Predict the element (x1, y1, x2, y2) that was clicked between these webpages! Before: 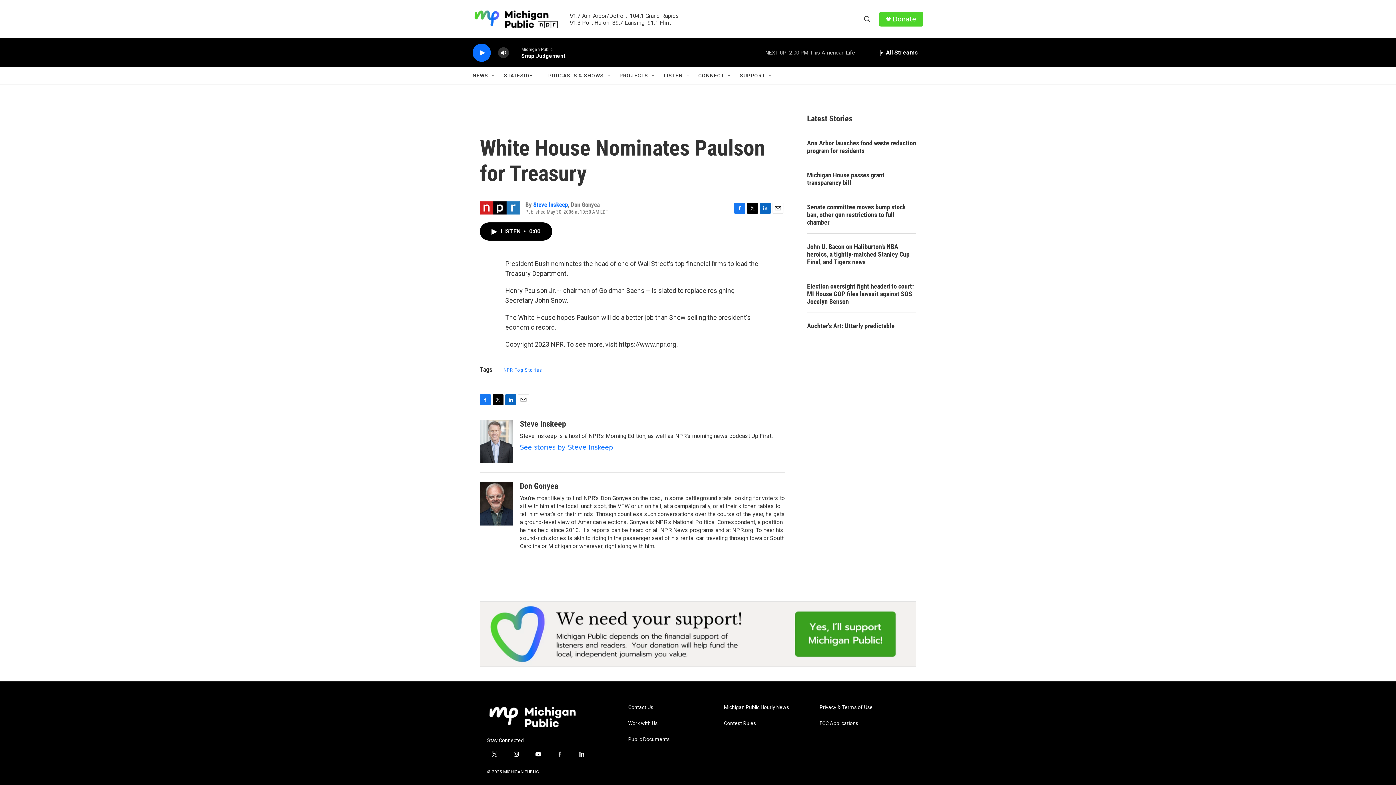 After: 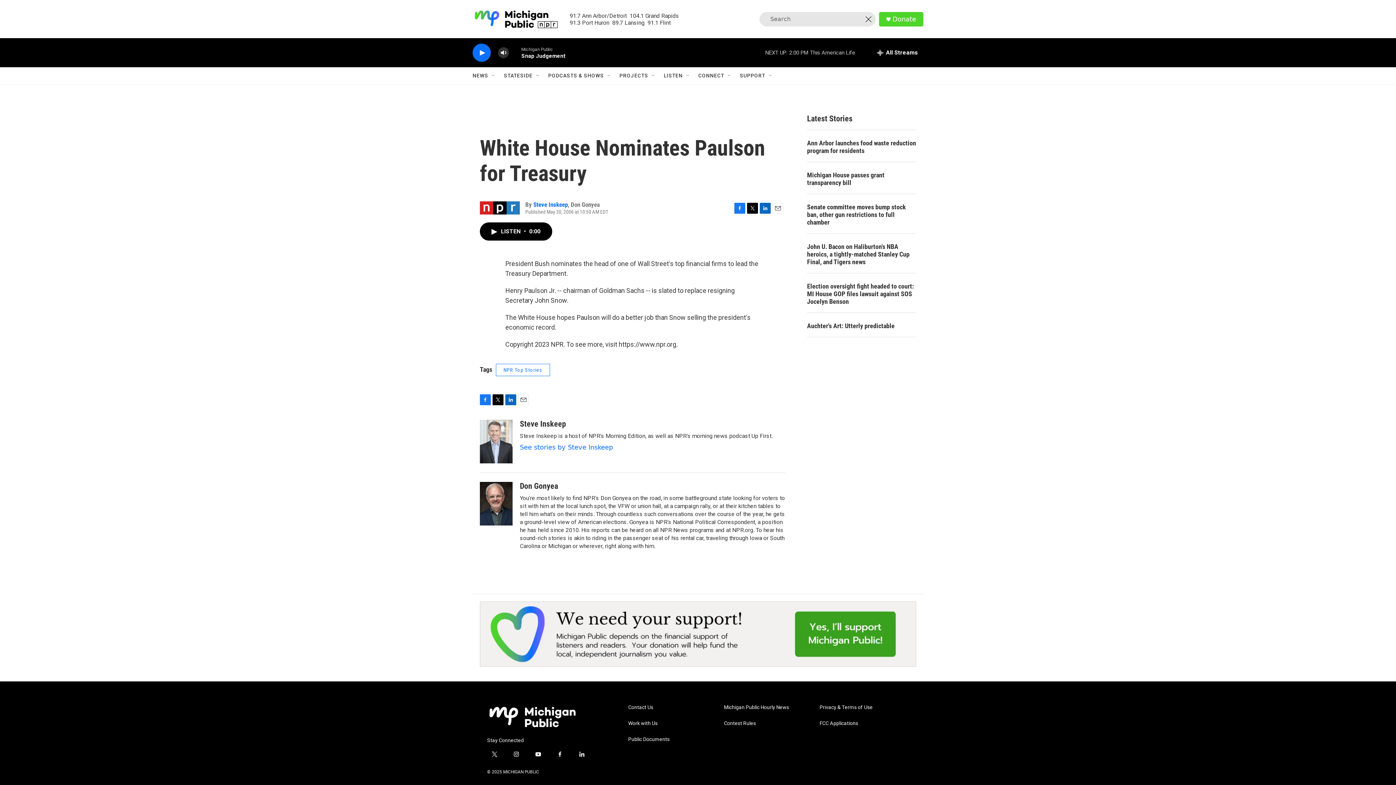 Action: bbox: (860, 11, 874, 26) label: header-search-icon